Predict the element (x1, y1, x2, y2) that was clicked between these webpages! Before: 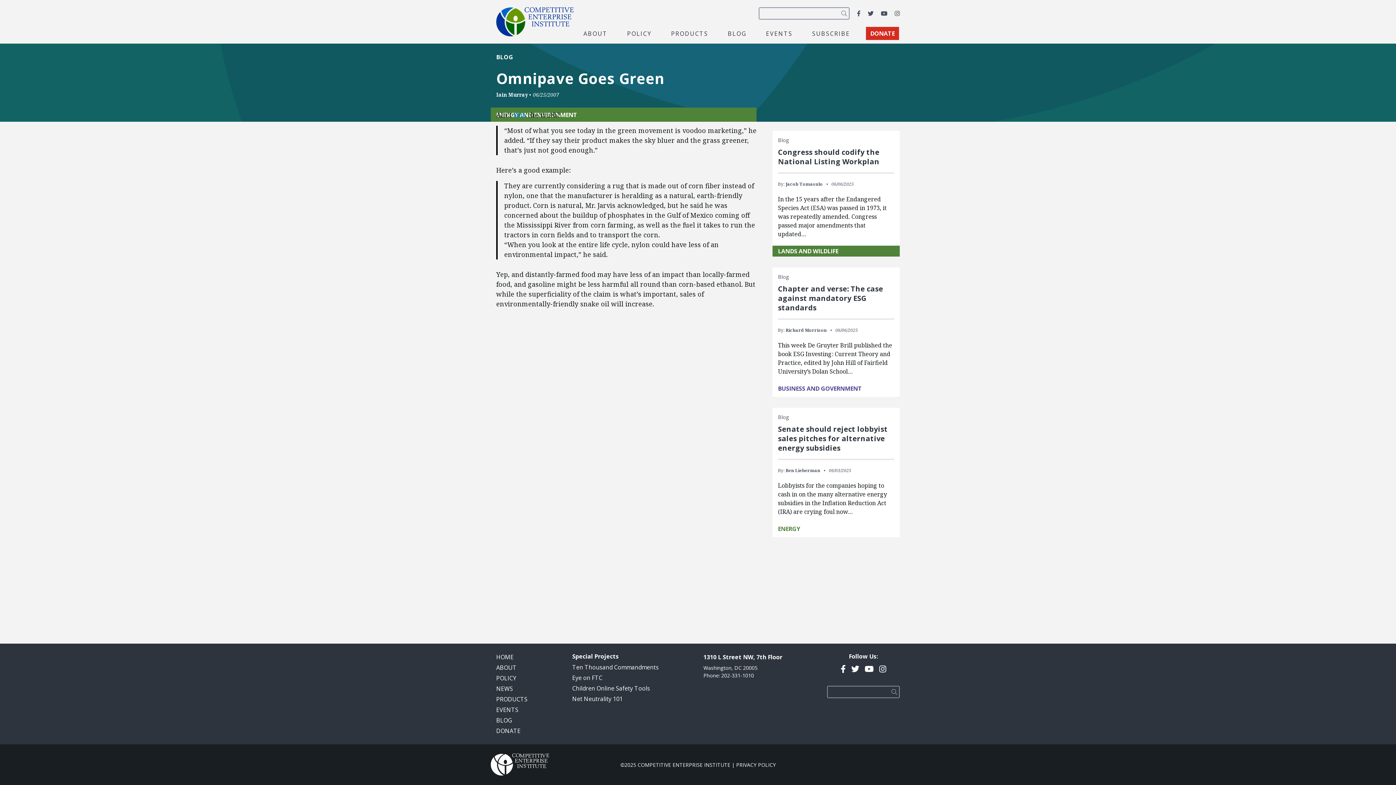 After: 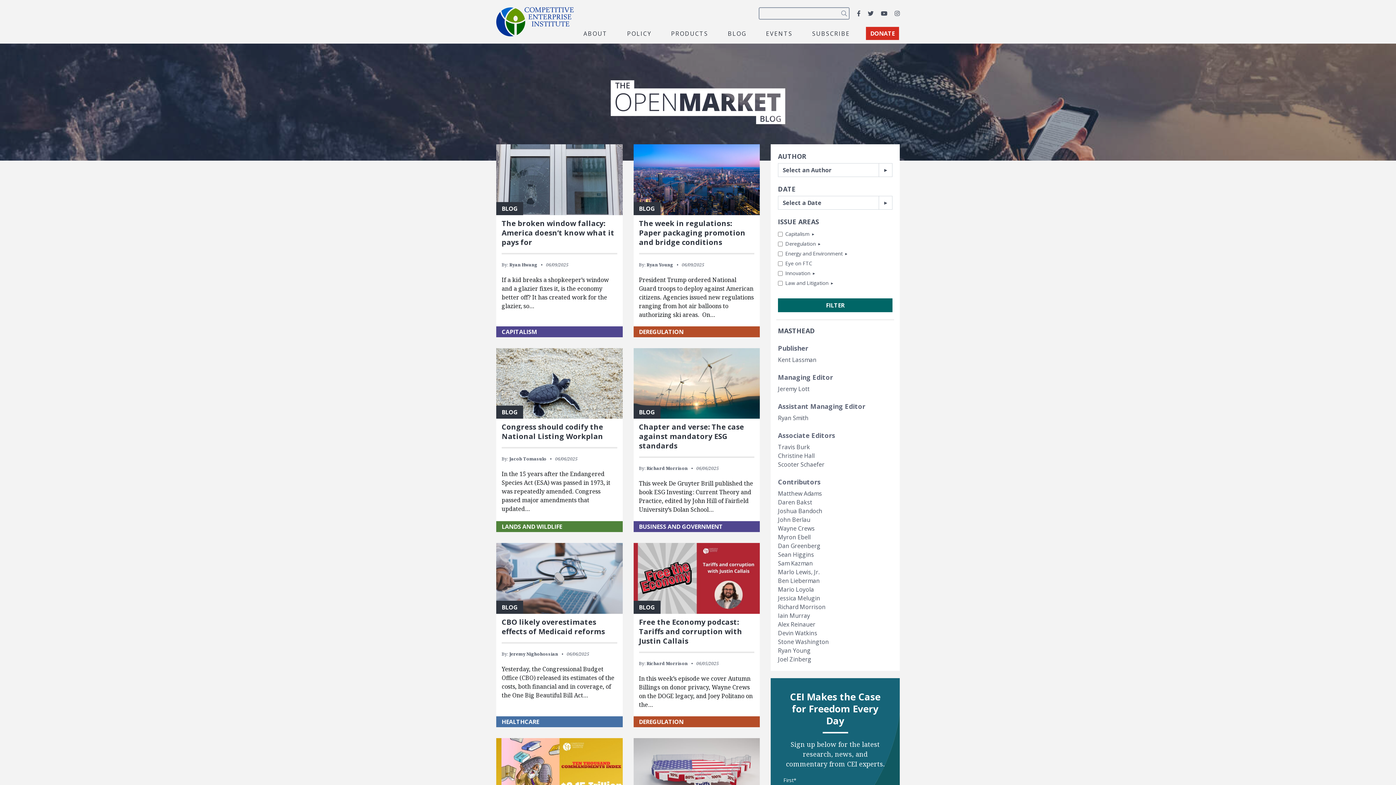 Action: bbox: (496, 716, 512, 724) label: BLOG